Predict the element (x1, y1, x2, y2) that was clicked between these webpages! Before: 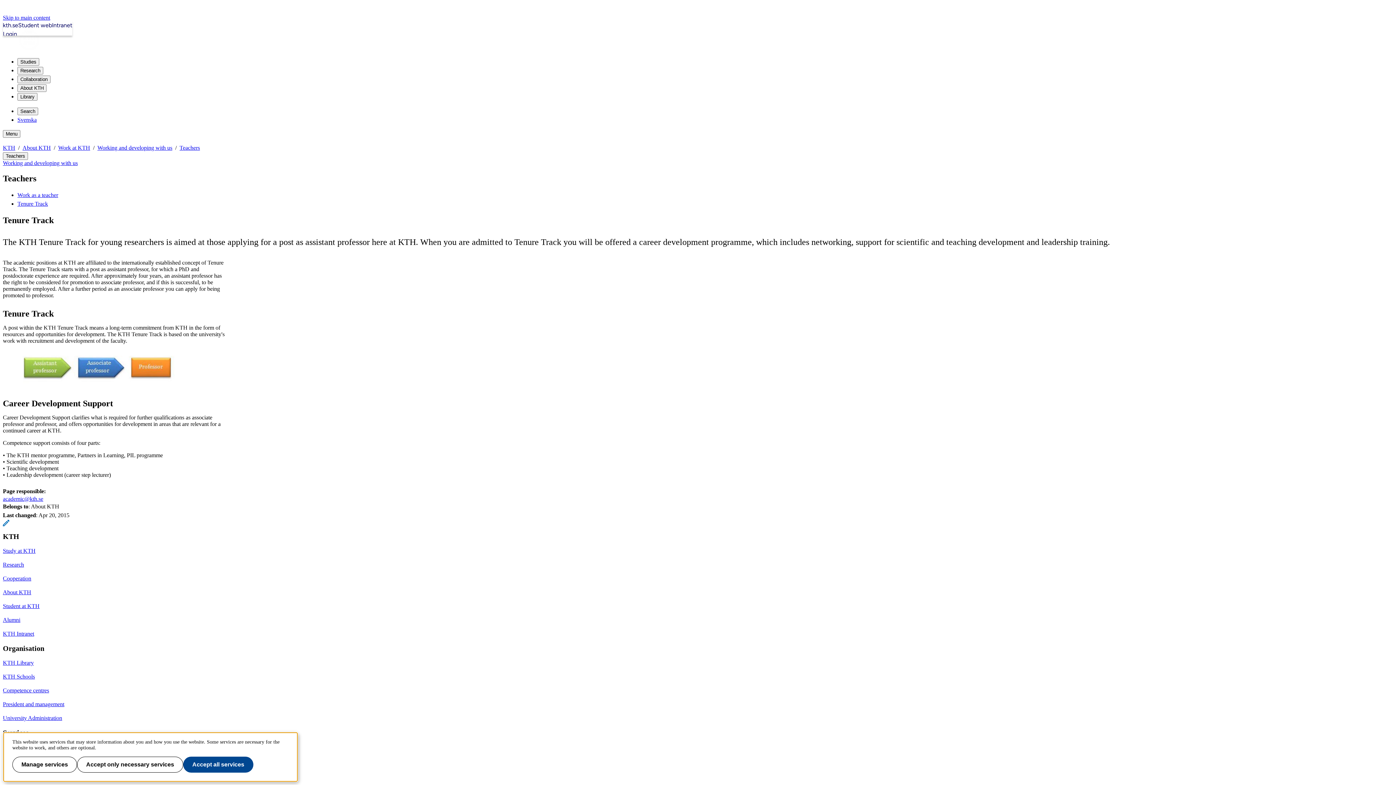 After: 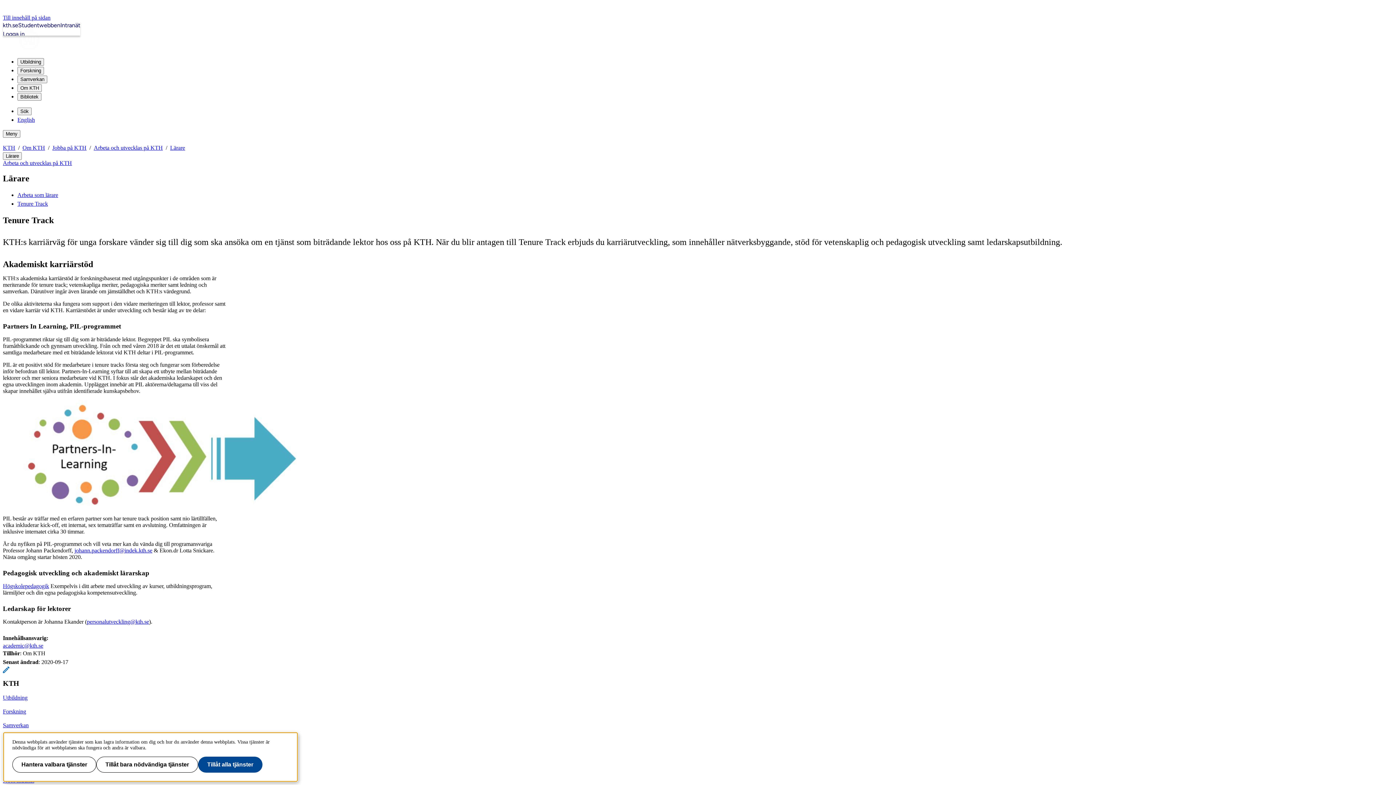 Action: bbox: (17, 116, 36, 122) label: Svenska